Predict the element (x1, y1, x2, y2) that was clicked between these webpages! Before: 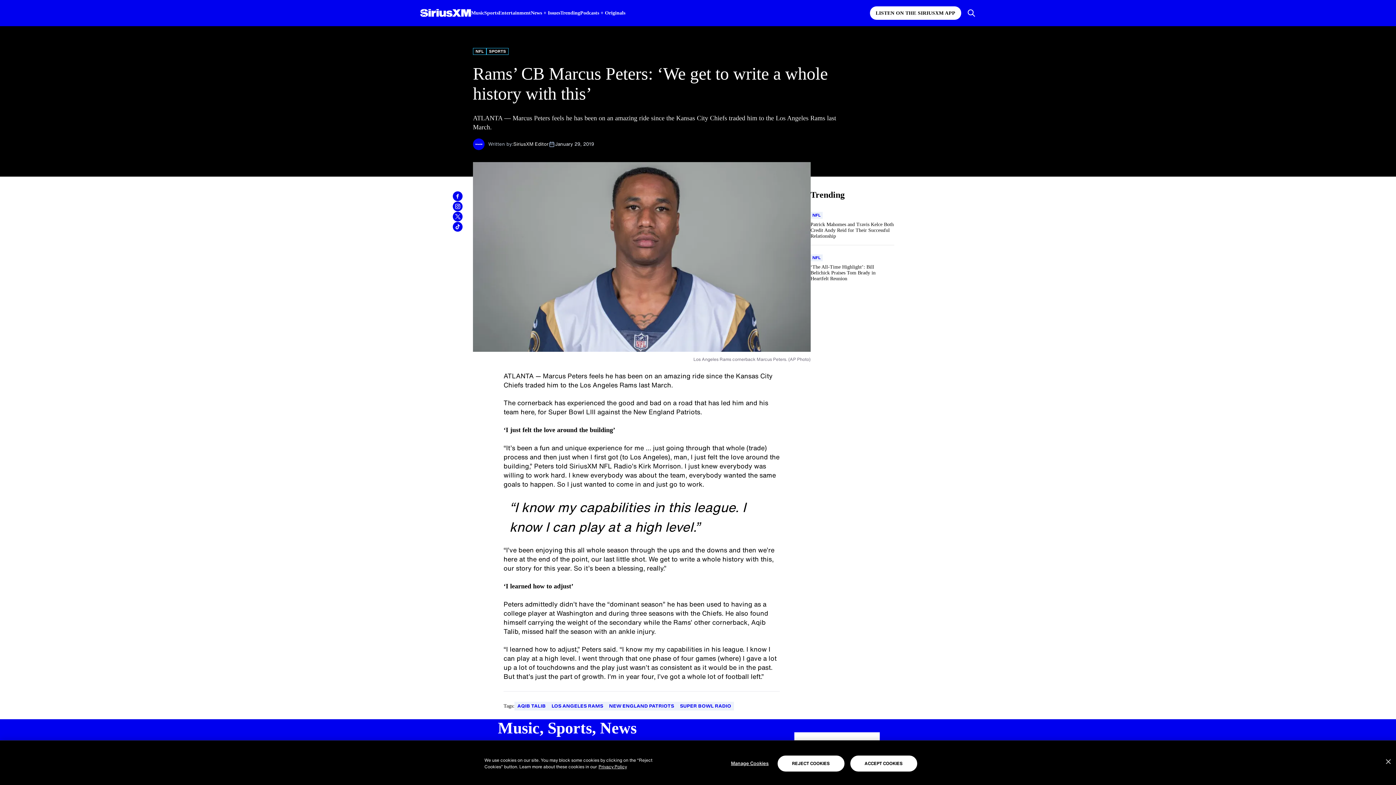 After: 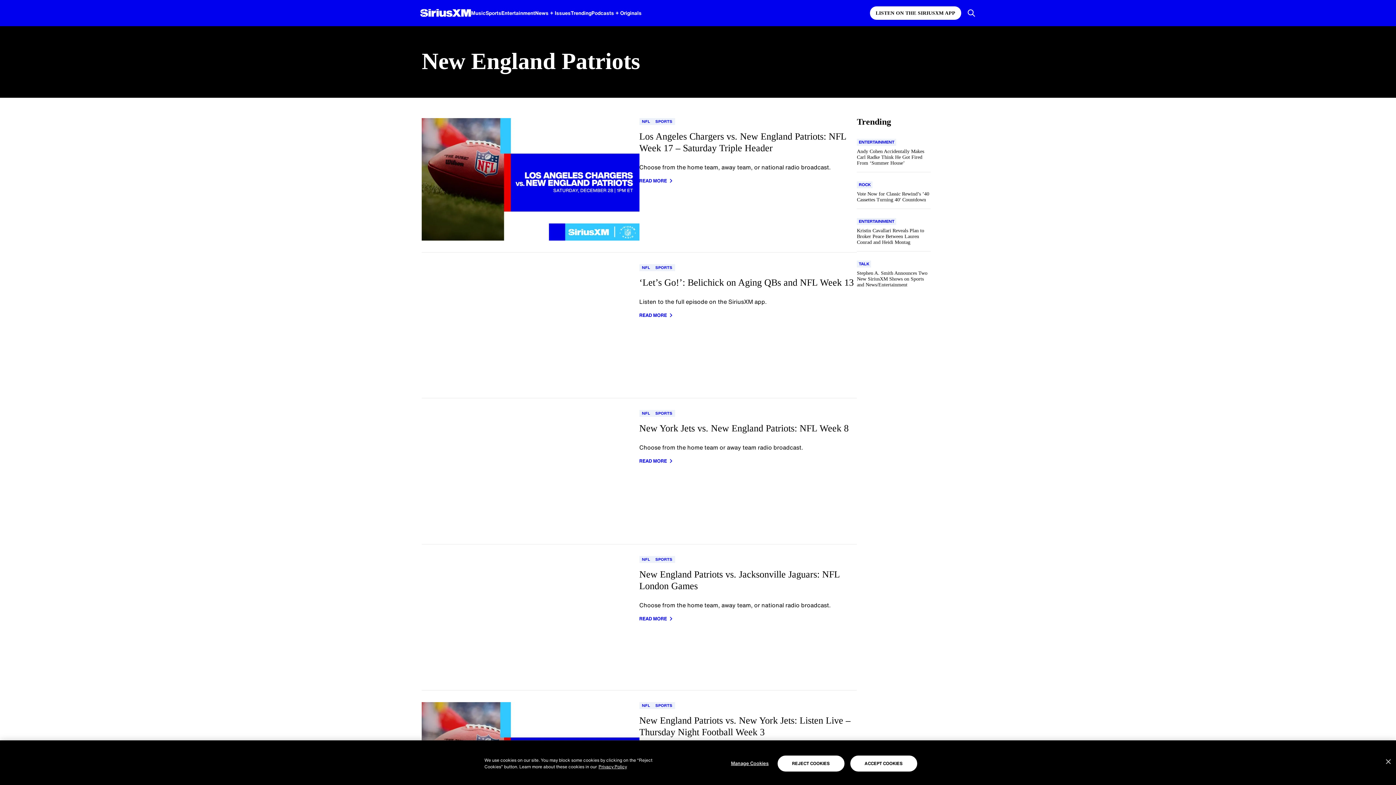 Action: label: Go to "New England Patriots" tag bbox: (606, 702, 677, 710)